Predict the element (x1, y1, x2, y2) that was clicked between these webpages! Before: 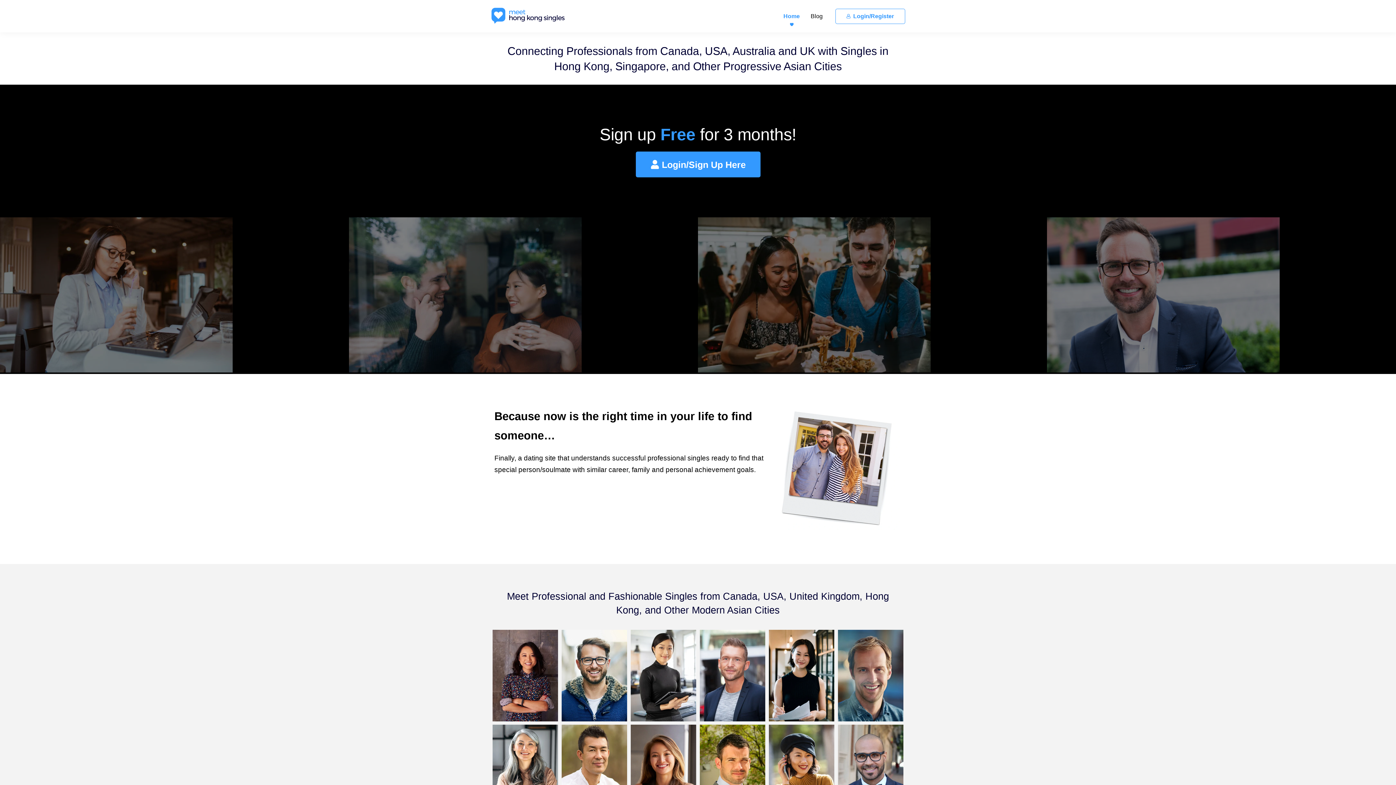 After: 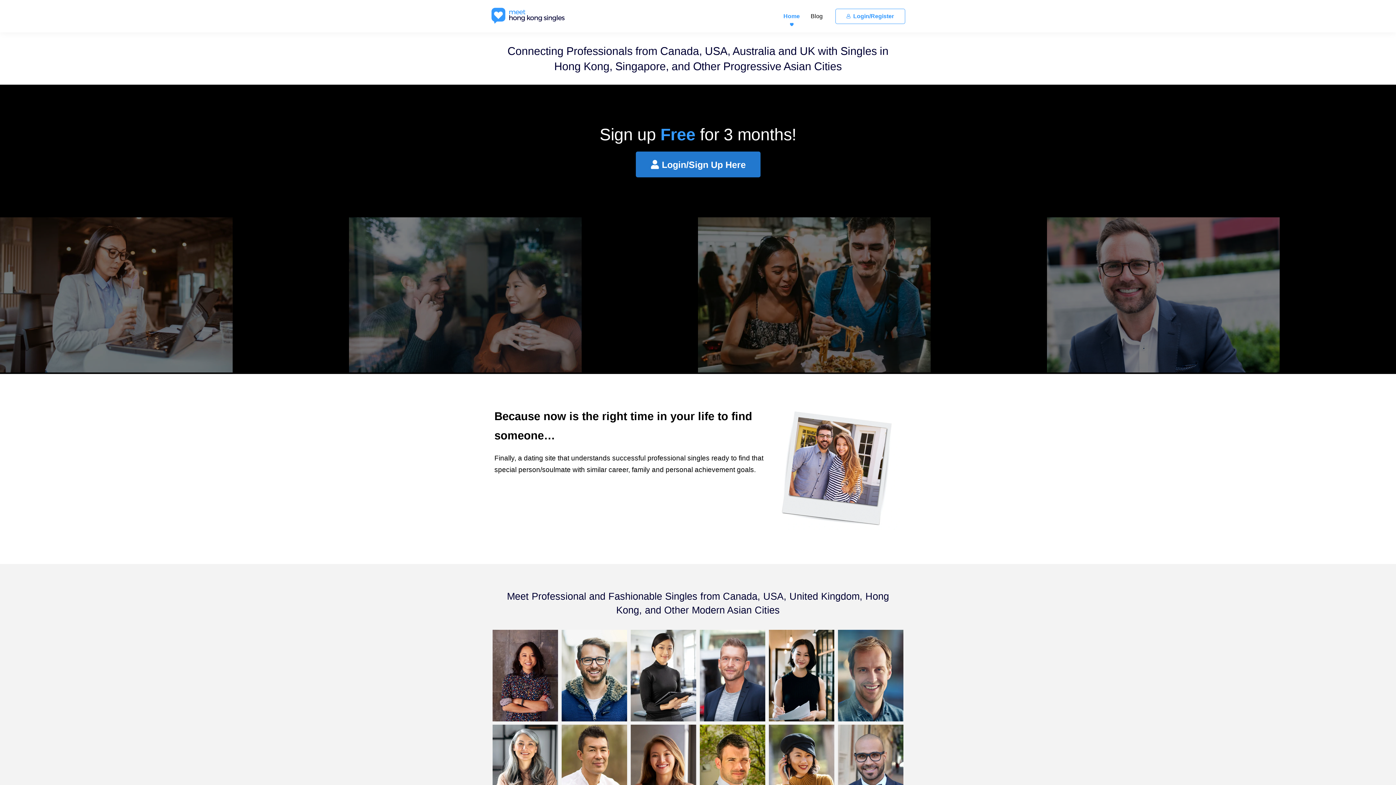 Action: bbox: (635, 151, 760, 177) label:  Login/Sign Up Here